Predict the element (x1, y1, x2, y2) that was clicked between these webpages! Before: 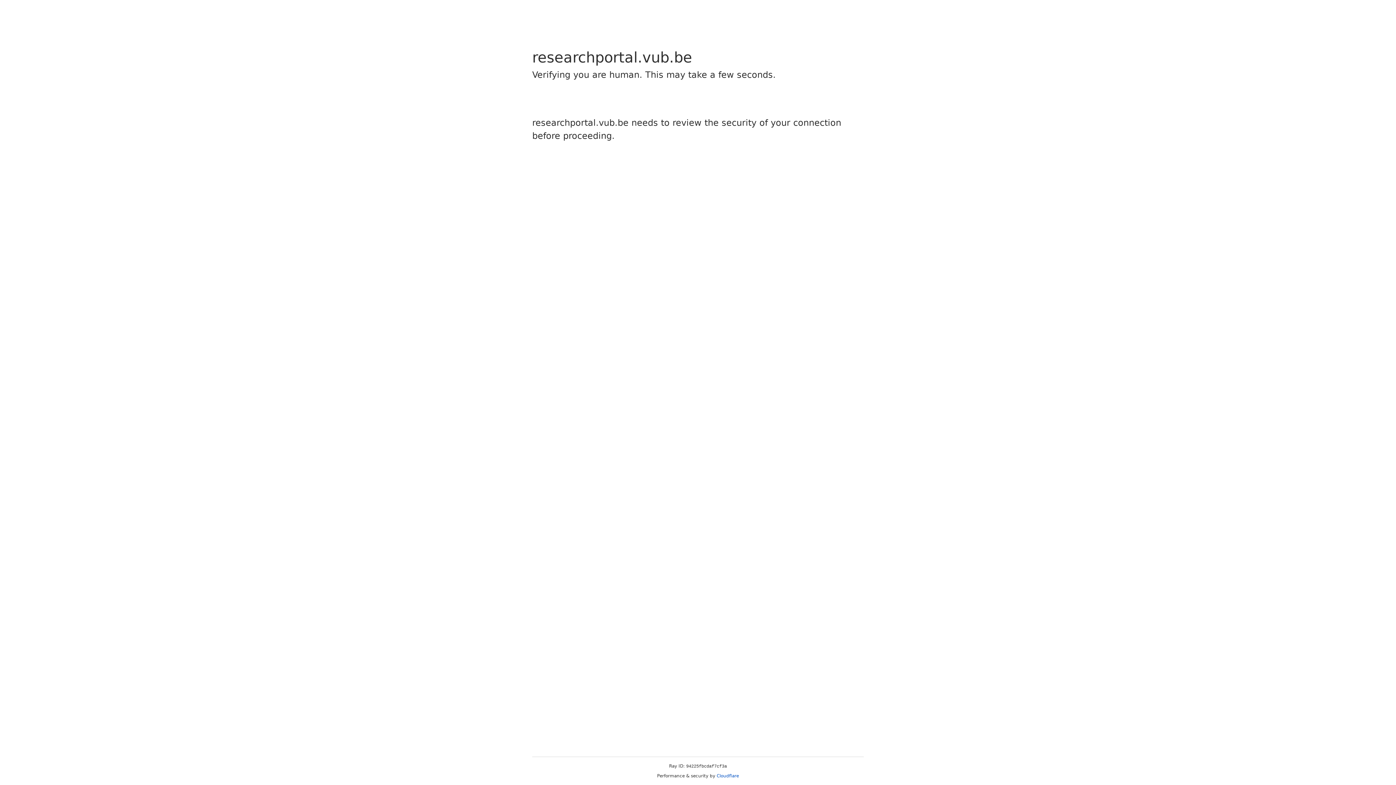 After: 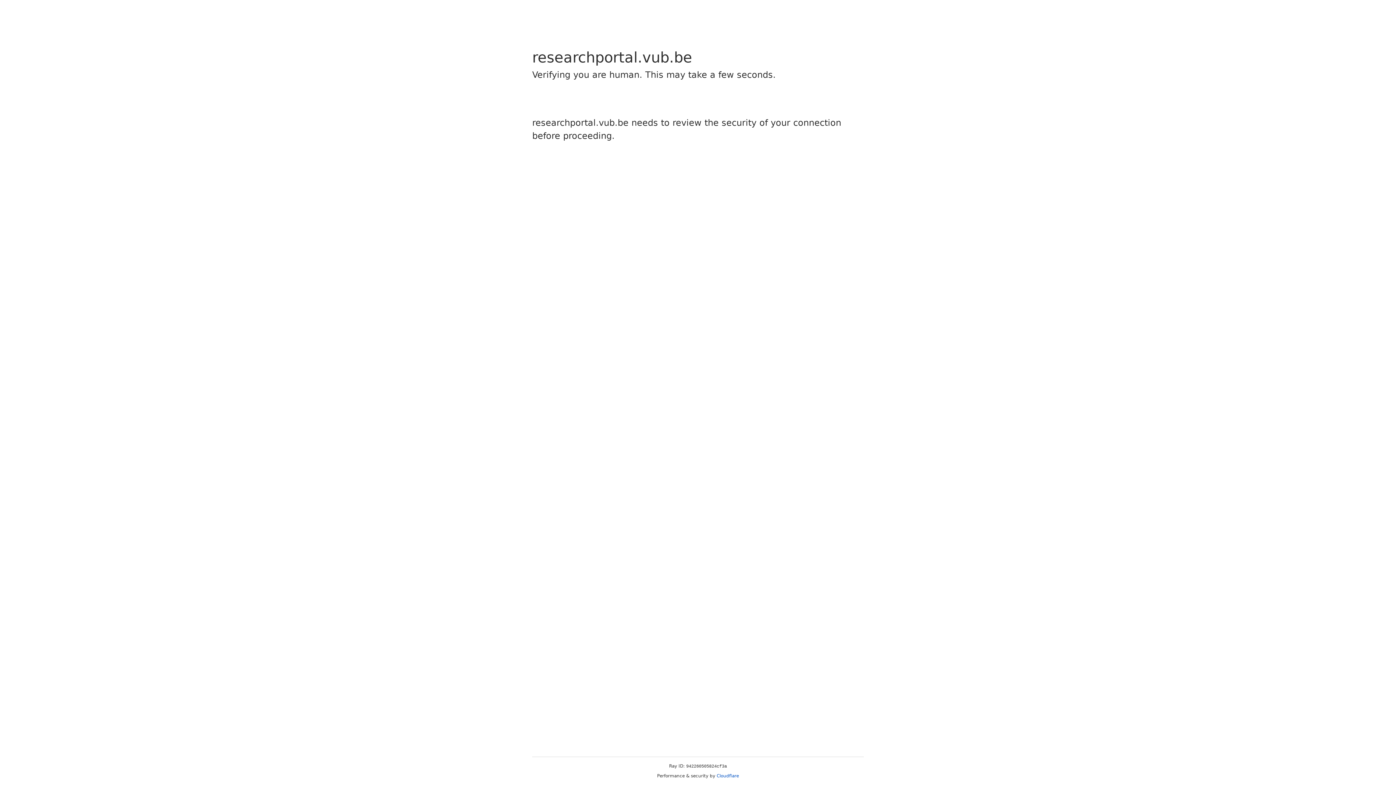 Action: bbox: (716, 773, 739, 778) label: Cloudflare